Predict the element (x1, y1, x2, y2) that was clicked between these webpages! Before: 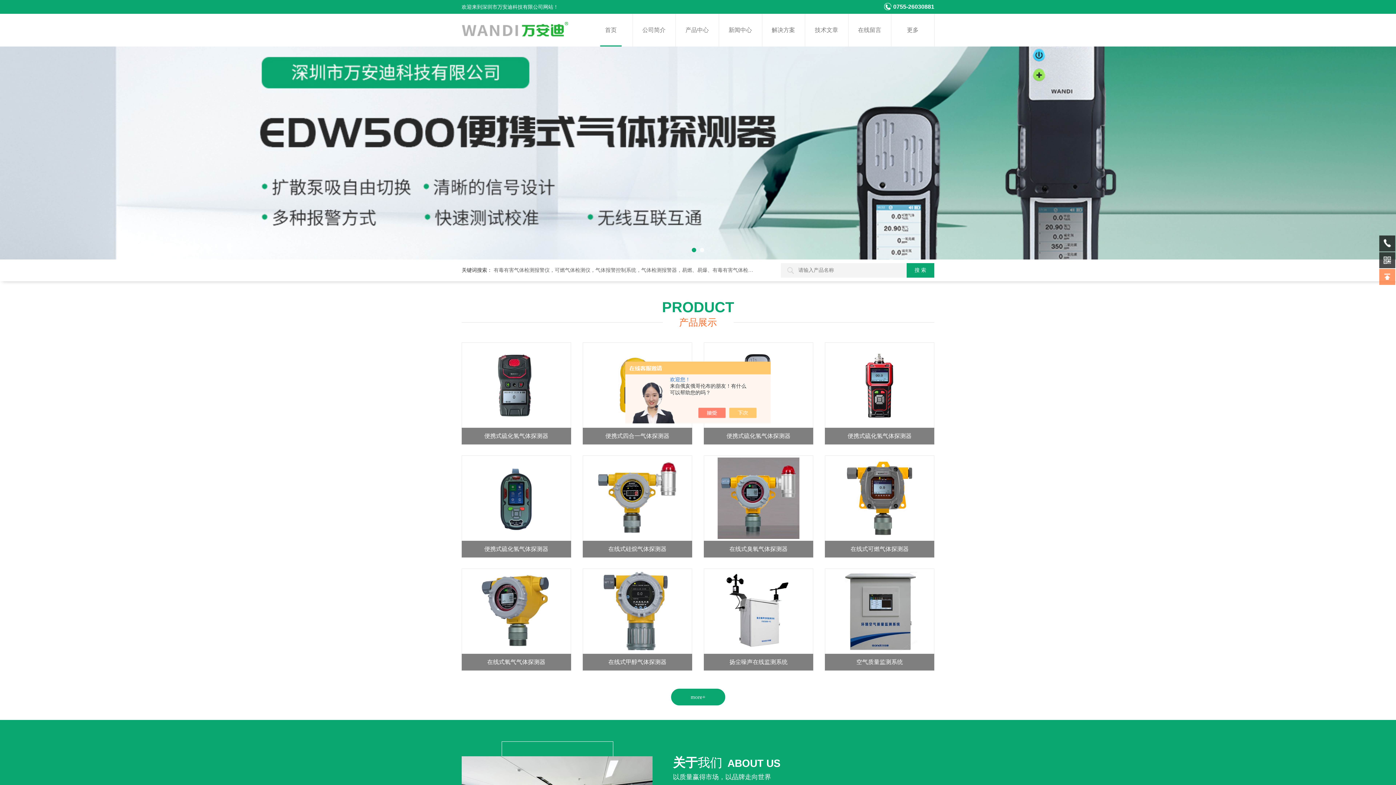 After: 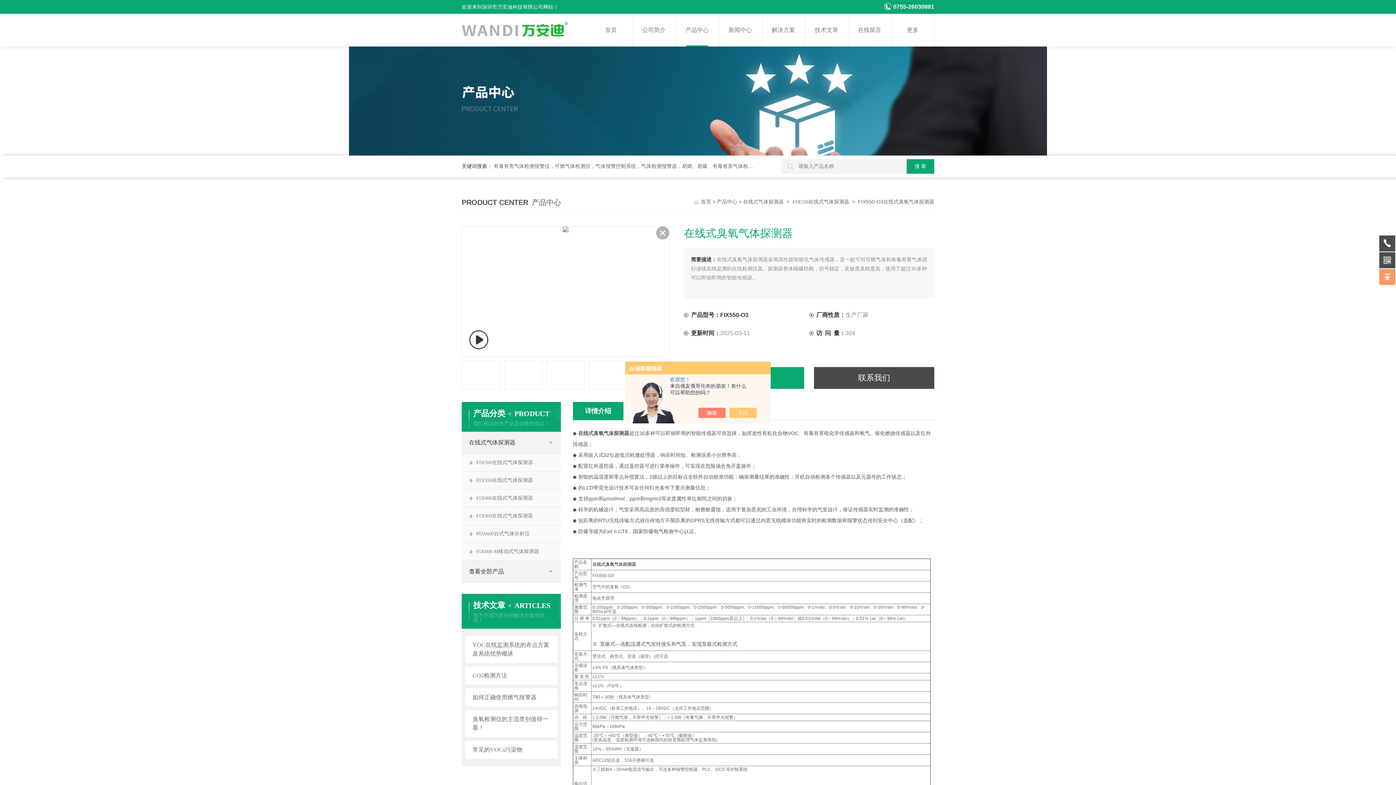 Action: bbox: (704, 455, 813, 541)